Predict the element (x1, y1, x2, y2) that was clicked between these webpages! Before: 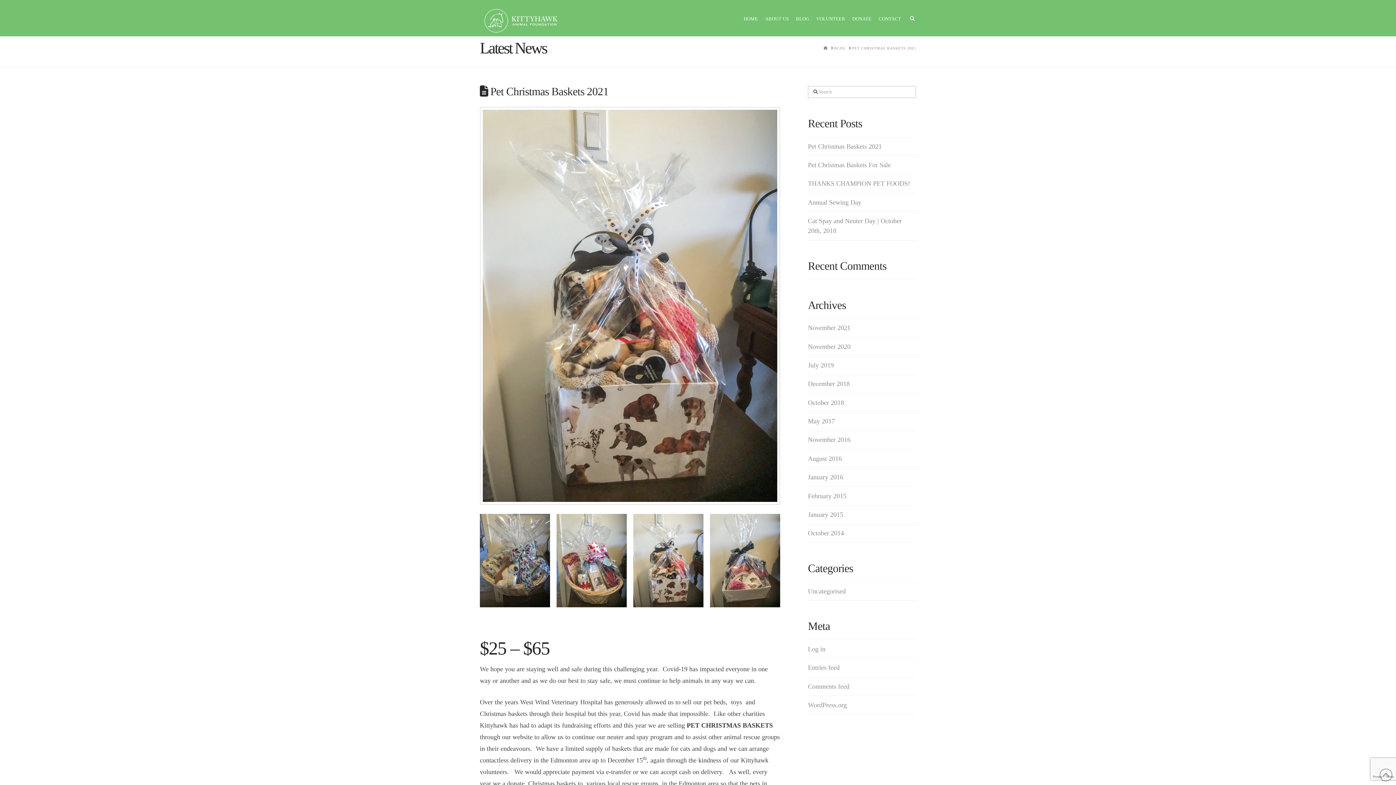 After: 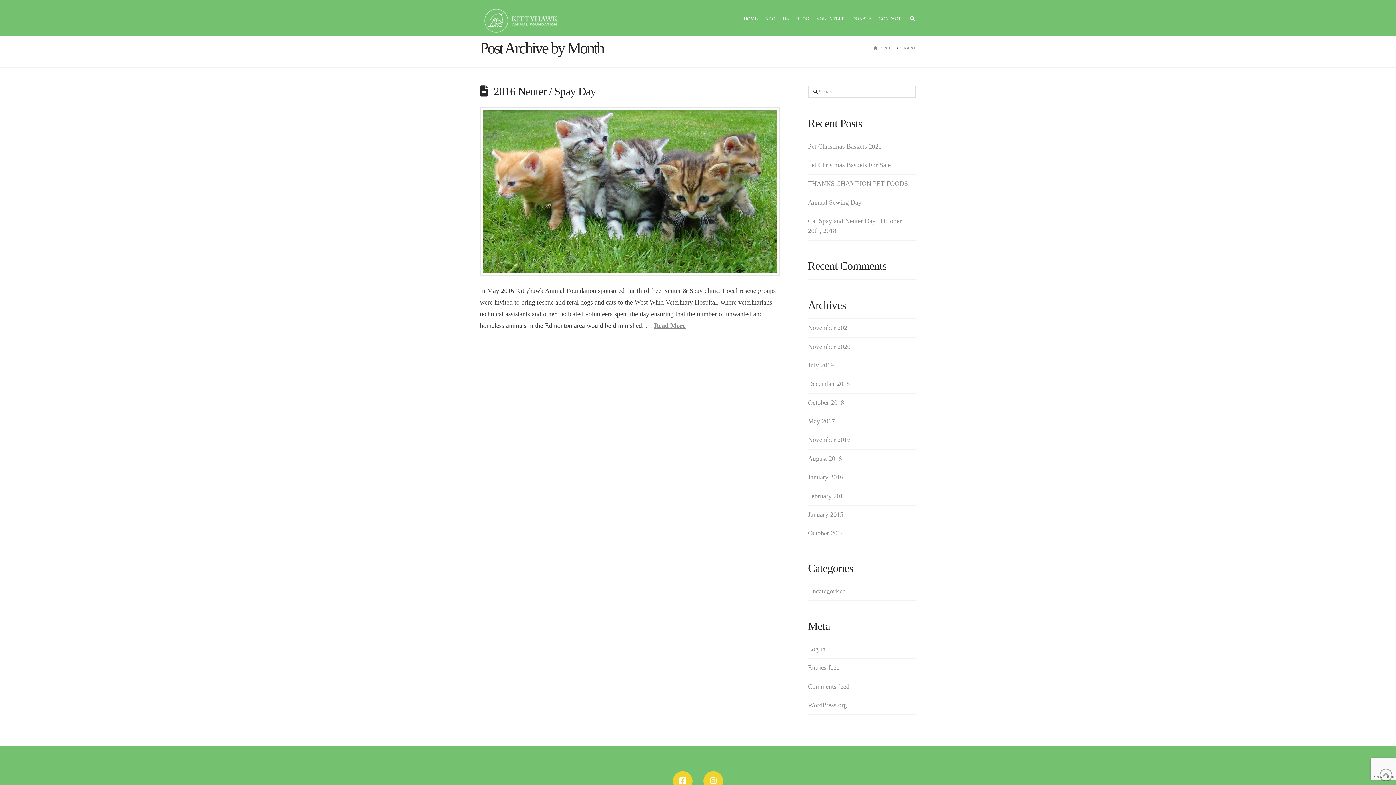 Action: bbox: (808, 455, 841, 462) label: August 2016